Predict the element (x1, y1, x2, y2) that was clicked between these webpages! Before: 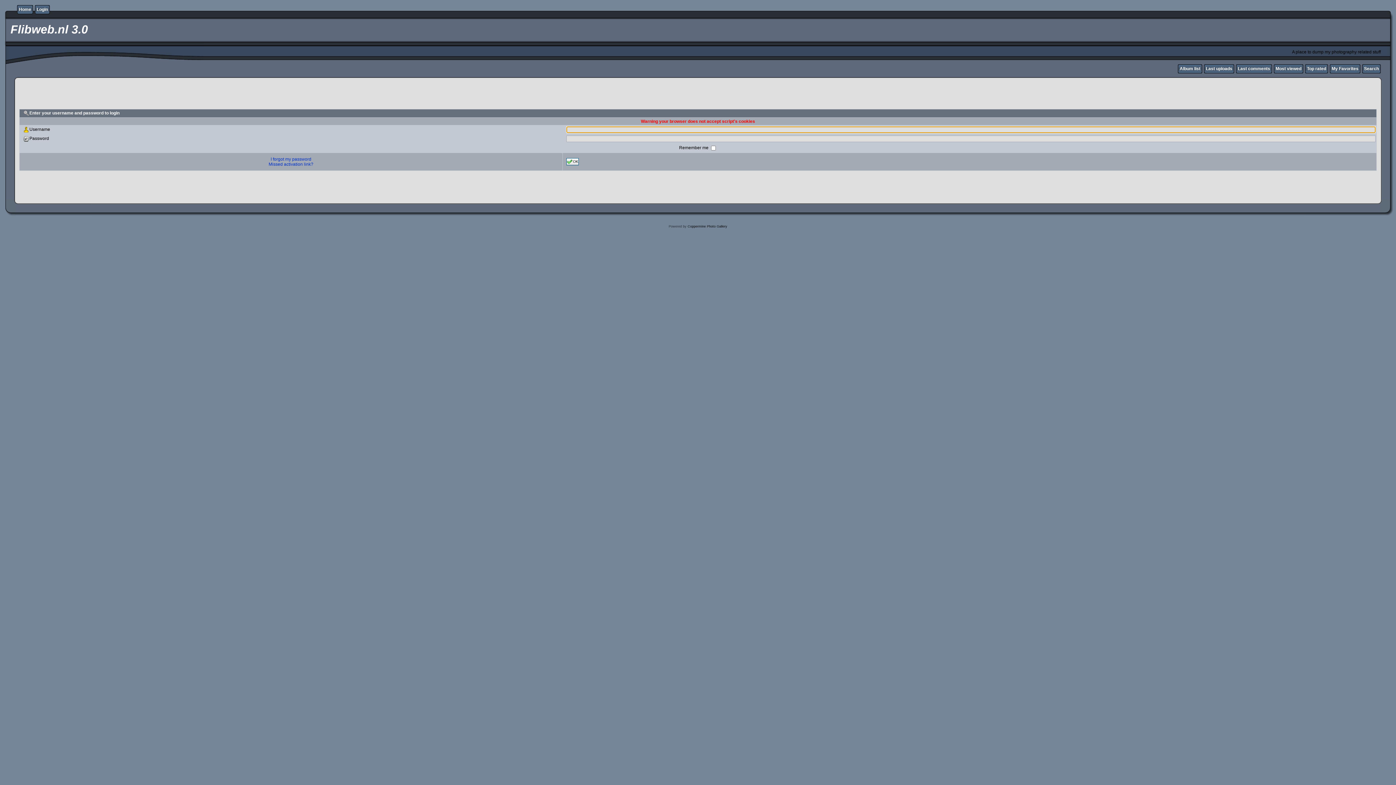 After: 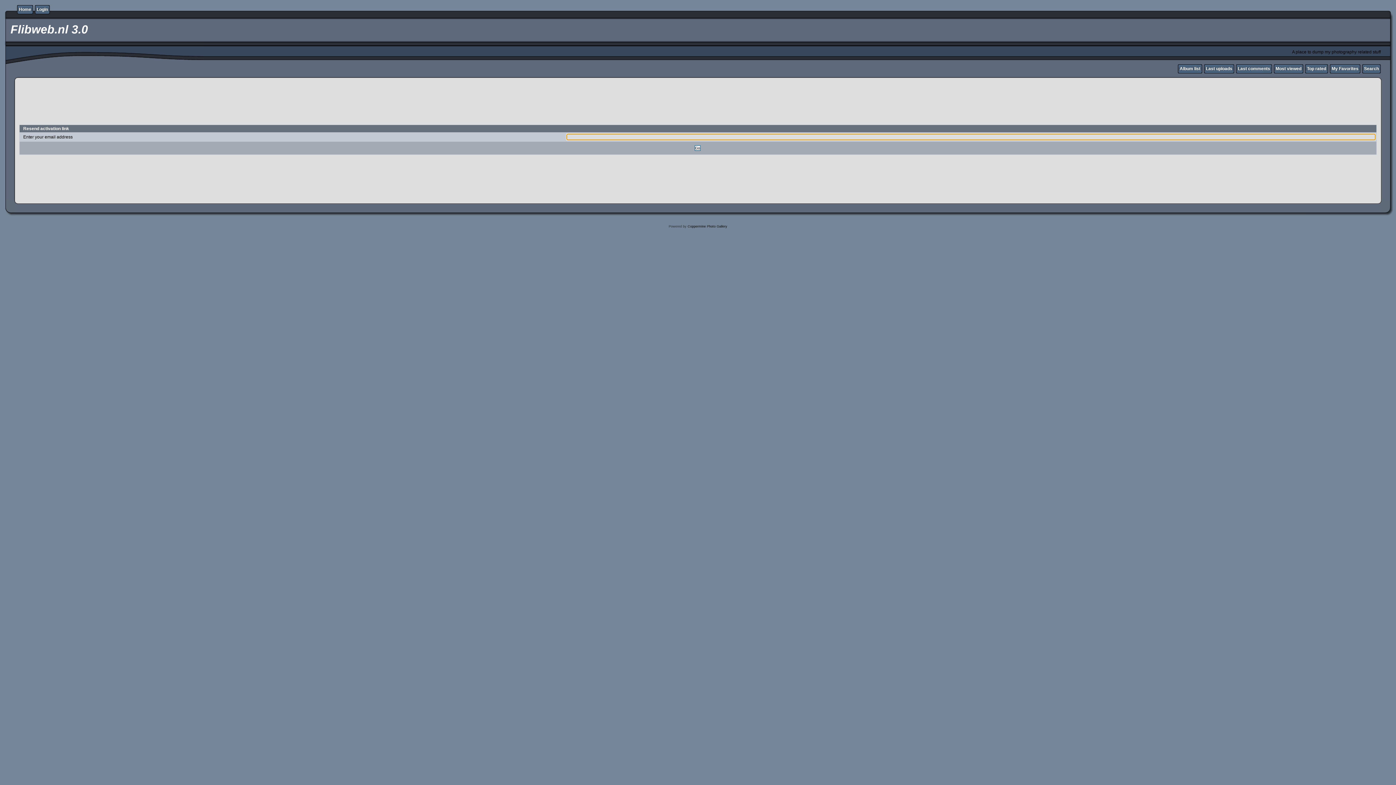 Action: bbox: (268, 161, 313, 166) label: Missed activation link?